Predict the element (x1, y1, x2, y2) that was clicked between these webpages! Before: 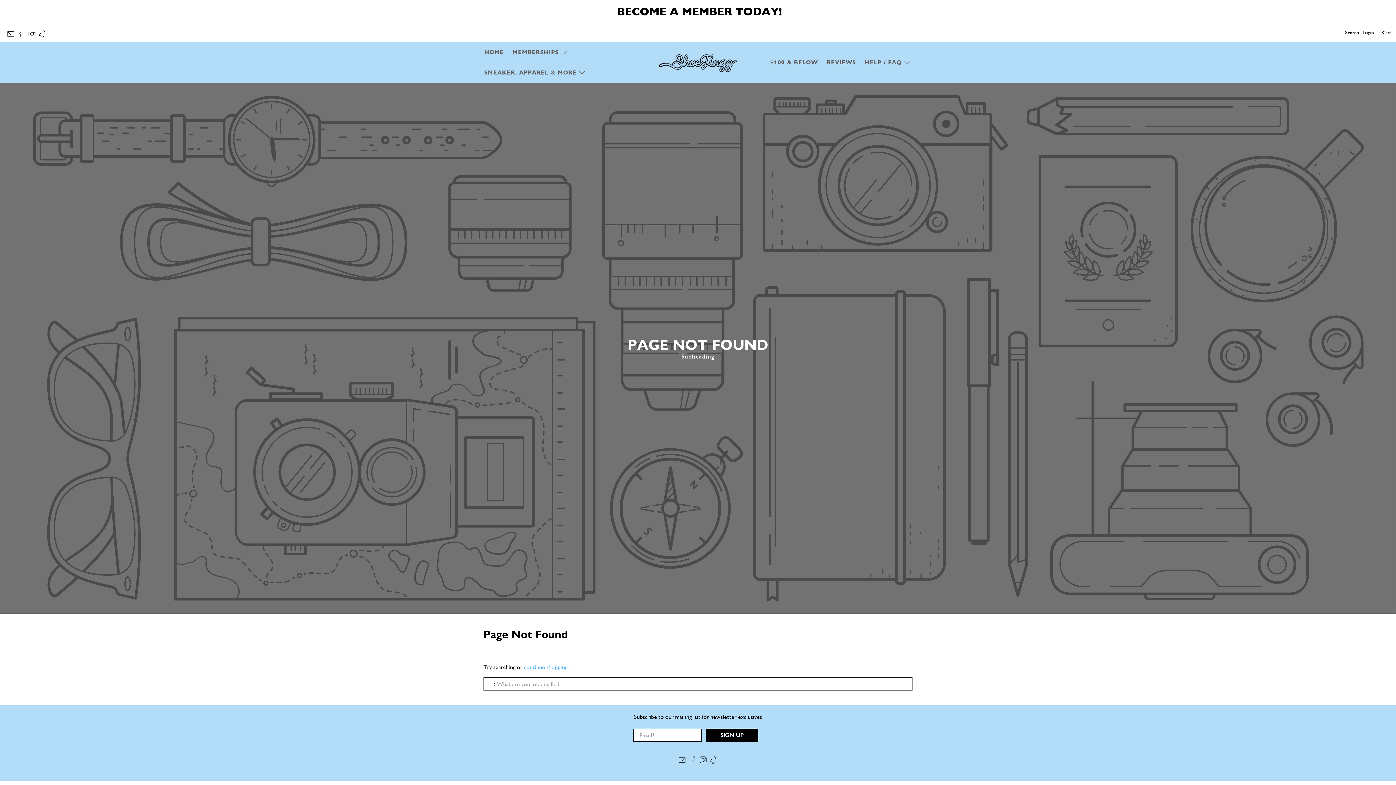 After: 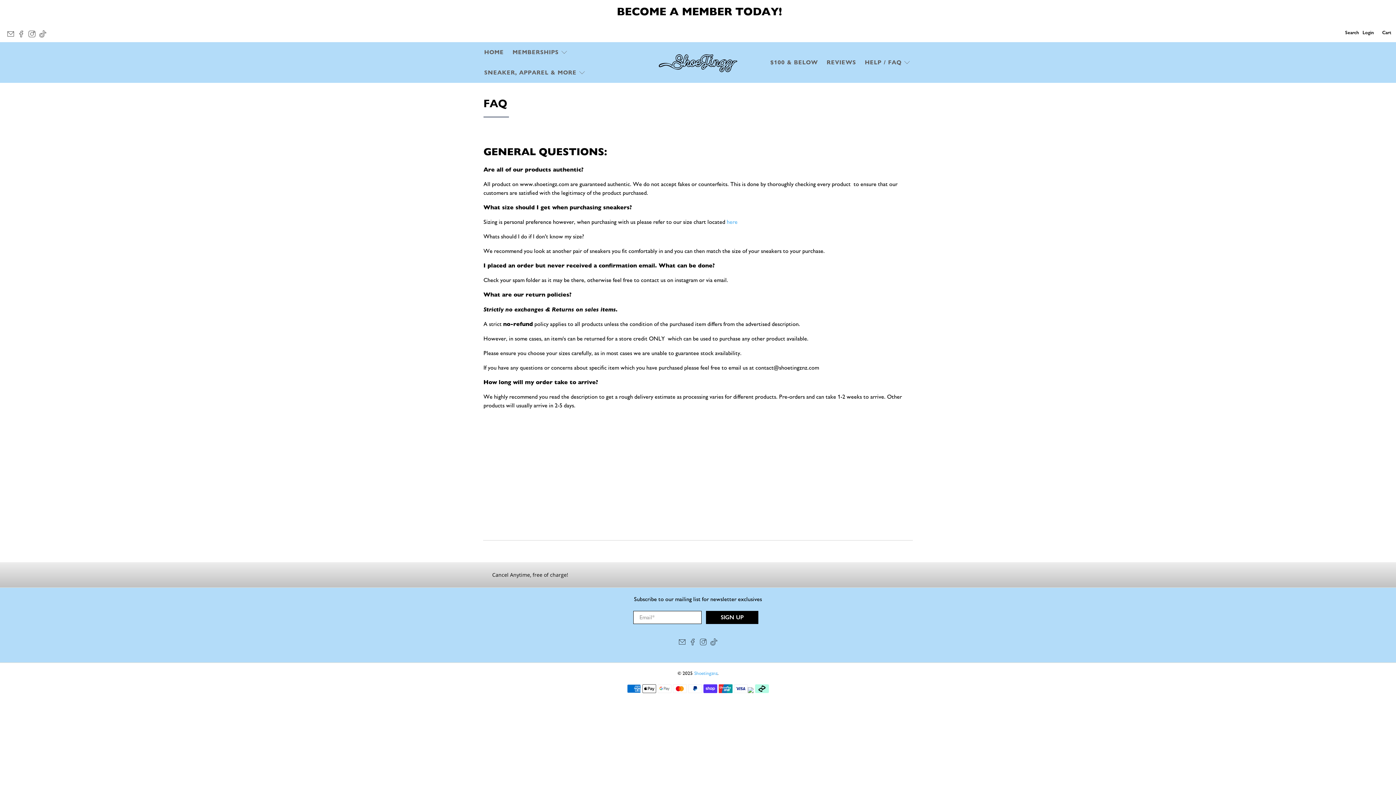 Action: label: HELP / FAQ bbox: (860, 52, 916, 72)